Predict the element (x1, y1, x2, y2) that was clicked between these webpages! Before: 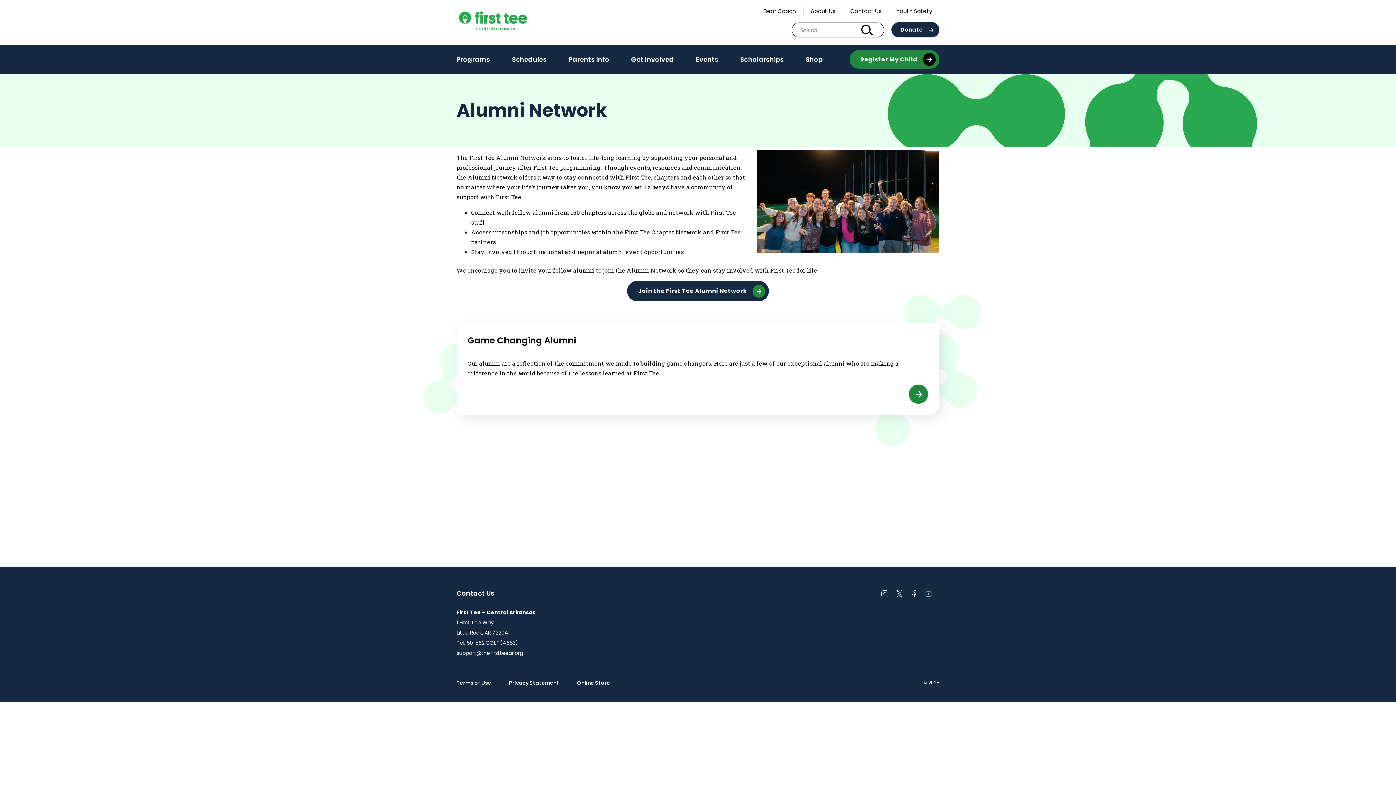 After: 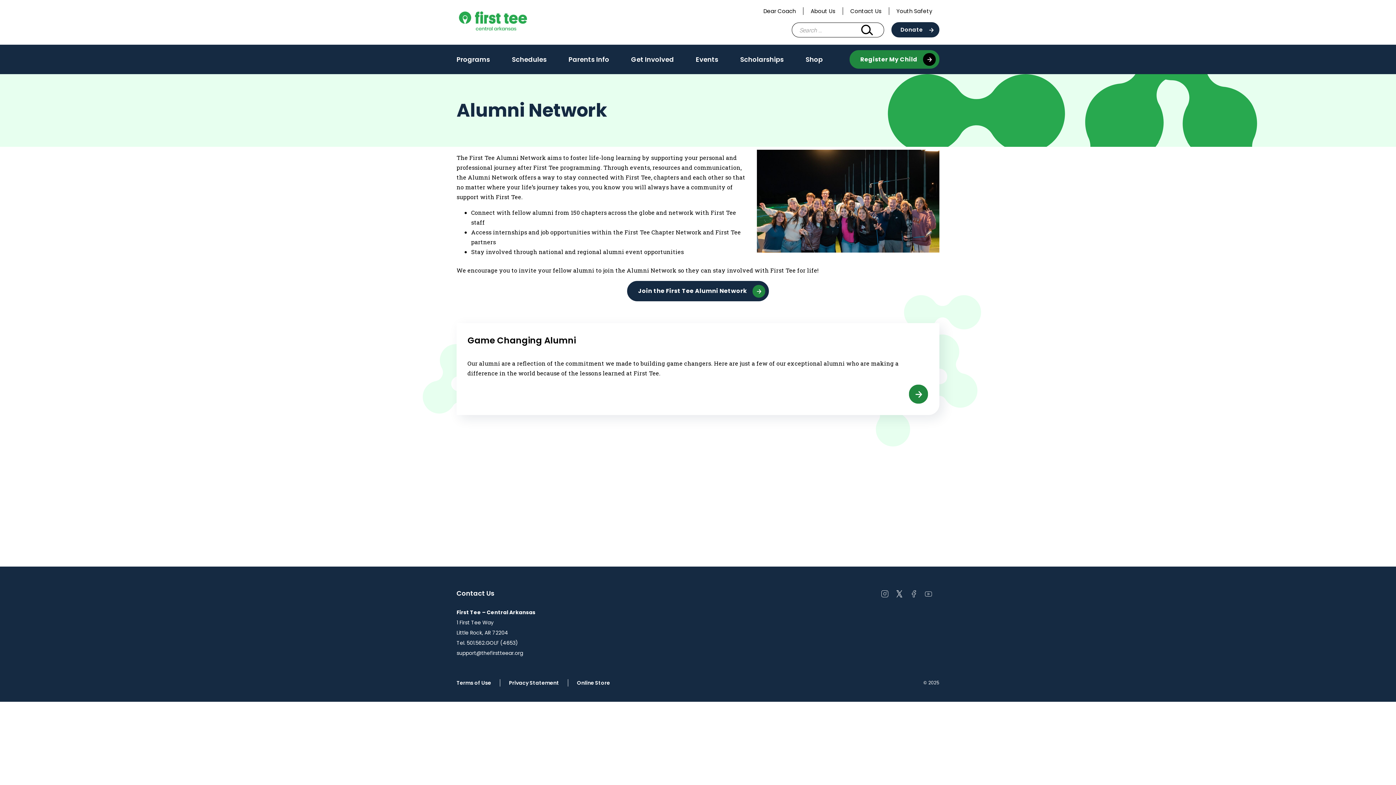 Action: label: Open twitter in a new window bbox: (896, 590, 903, 597)